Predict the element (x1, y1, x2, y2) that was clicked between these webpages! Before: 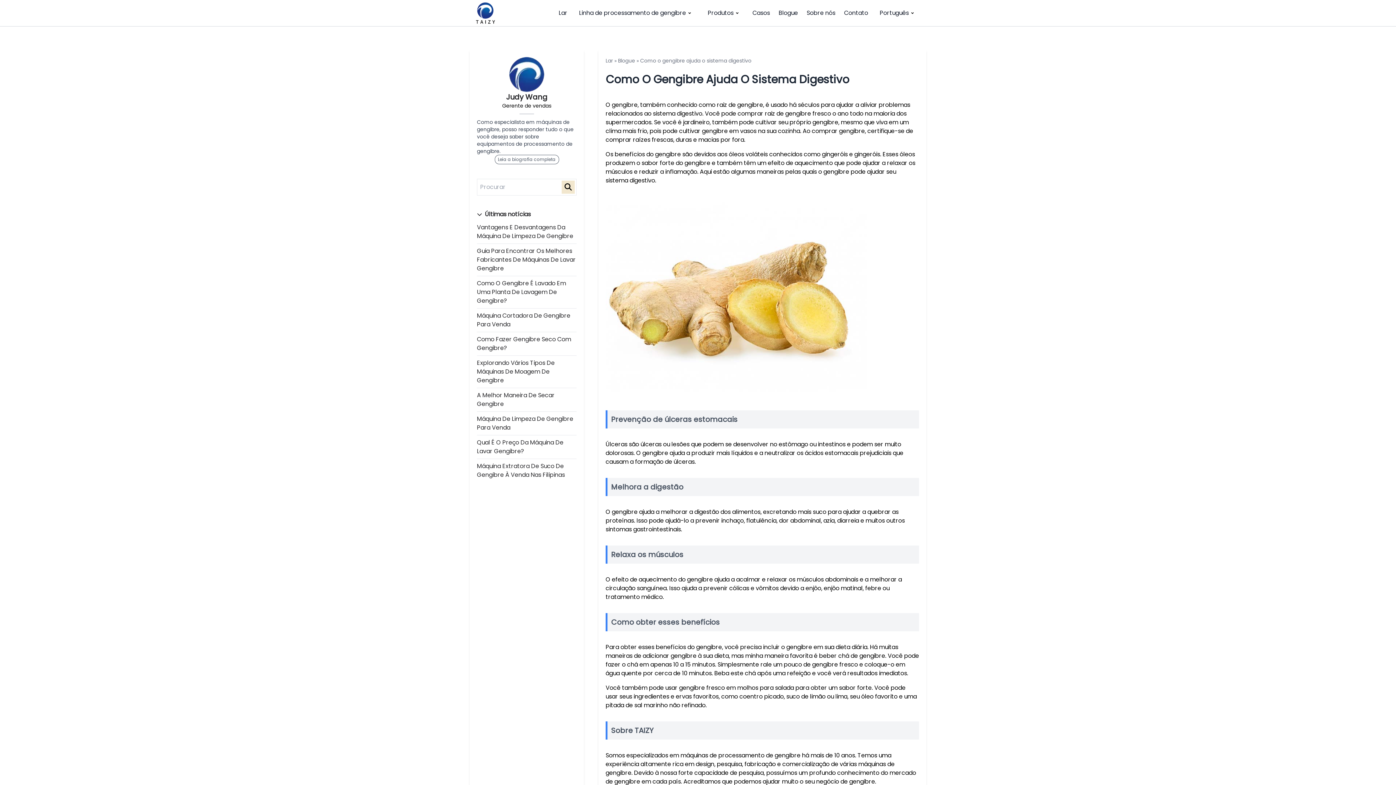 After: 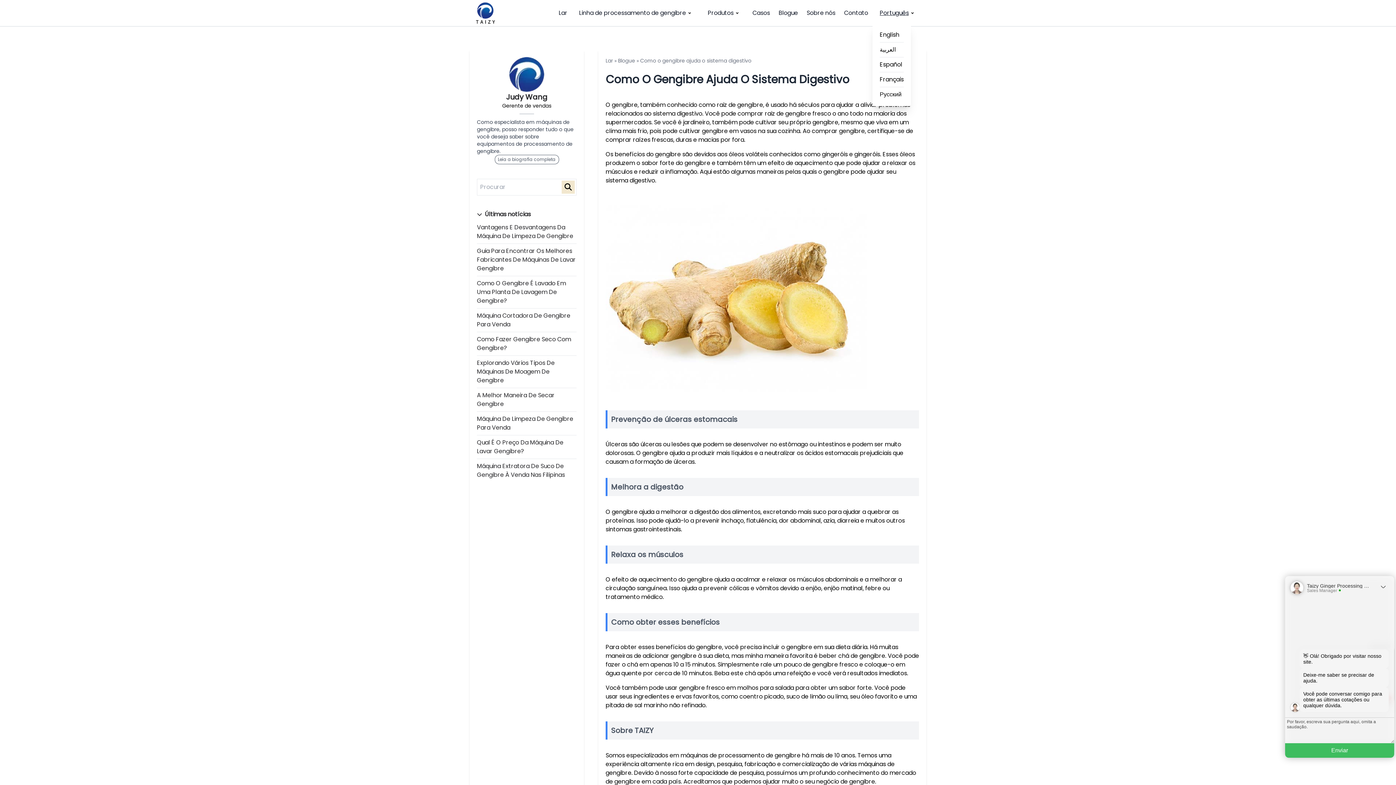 Action: bbox: (872, 0, 923, 26) label: Português